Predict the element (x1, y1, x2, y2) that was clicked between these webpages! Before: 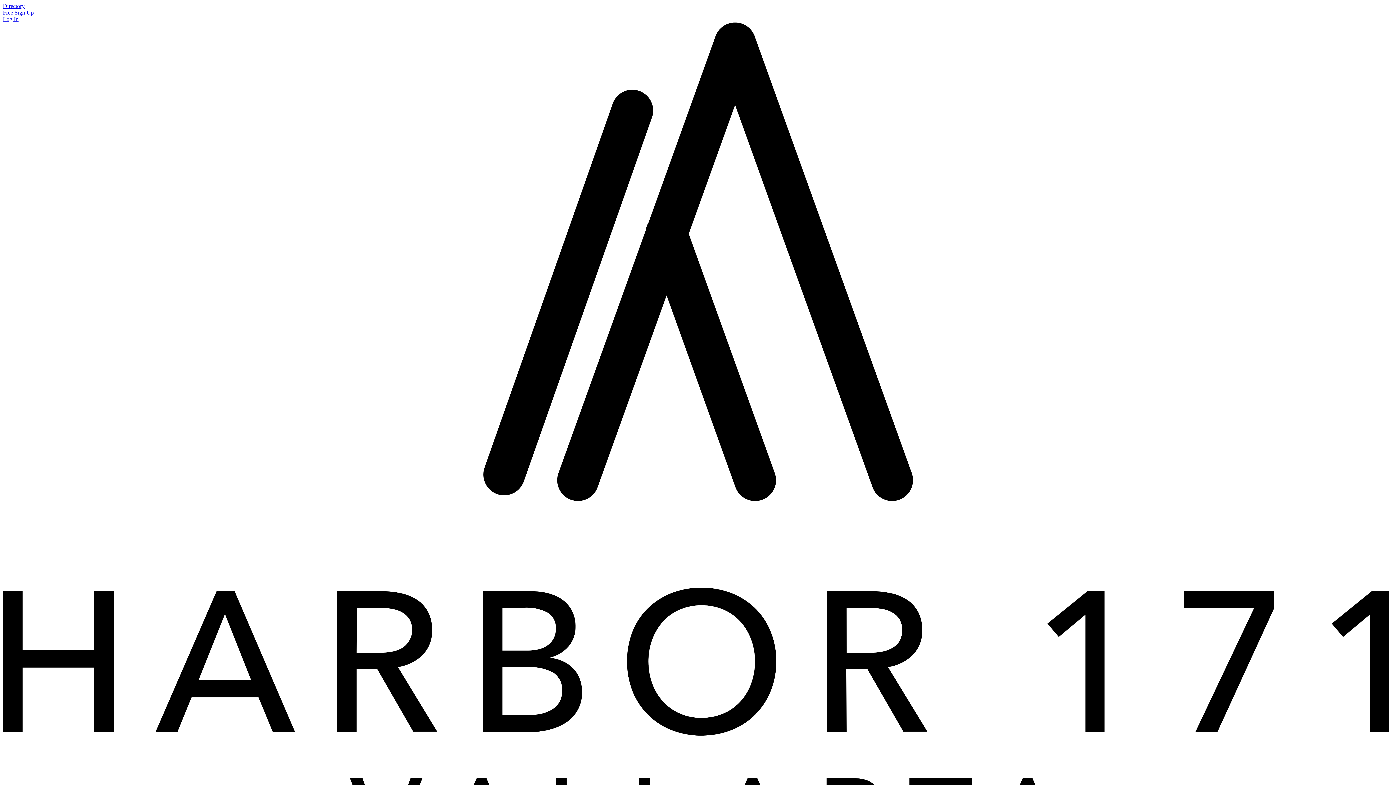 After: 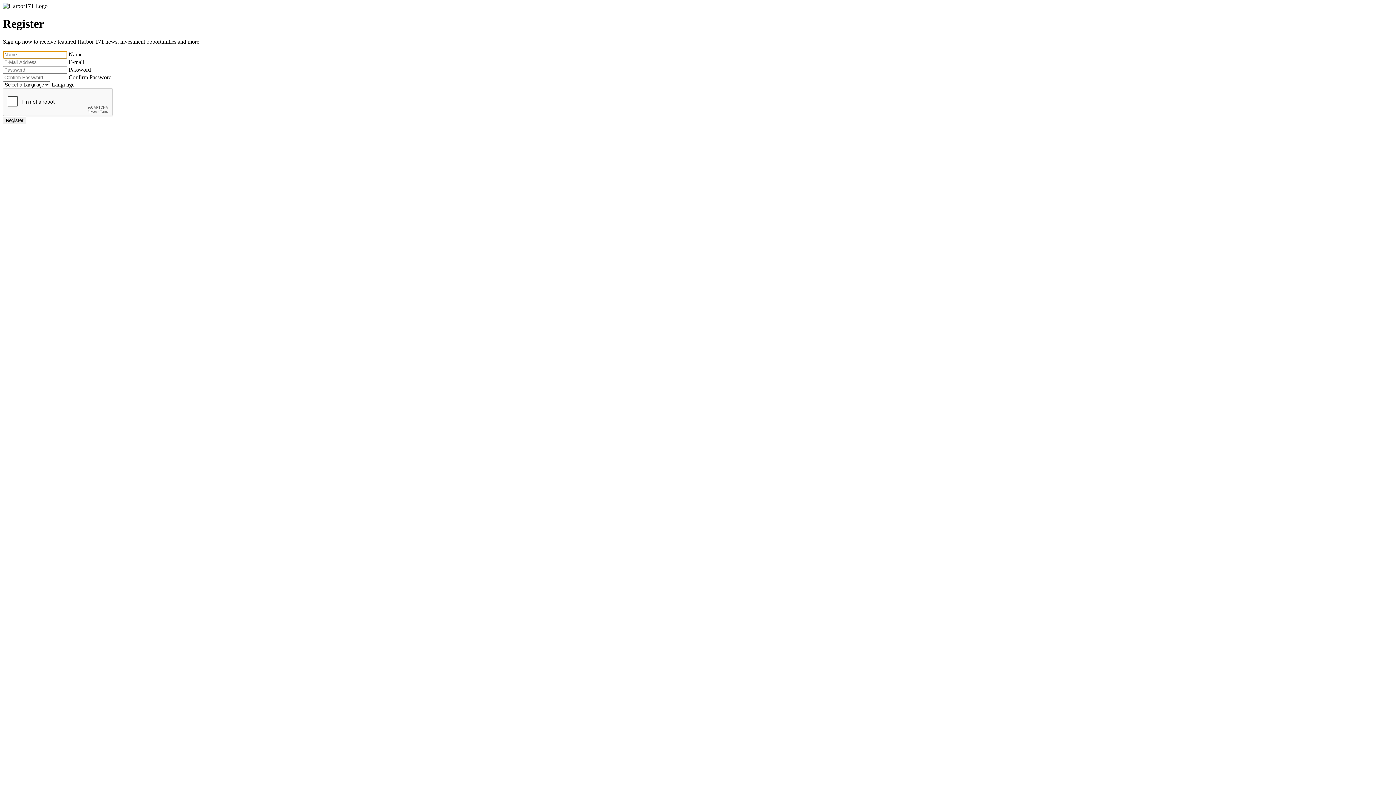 Action: bbox: (2, 9, 33, 15) label: Free Sign Up